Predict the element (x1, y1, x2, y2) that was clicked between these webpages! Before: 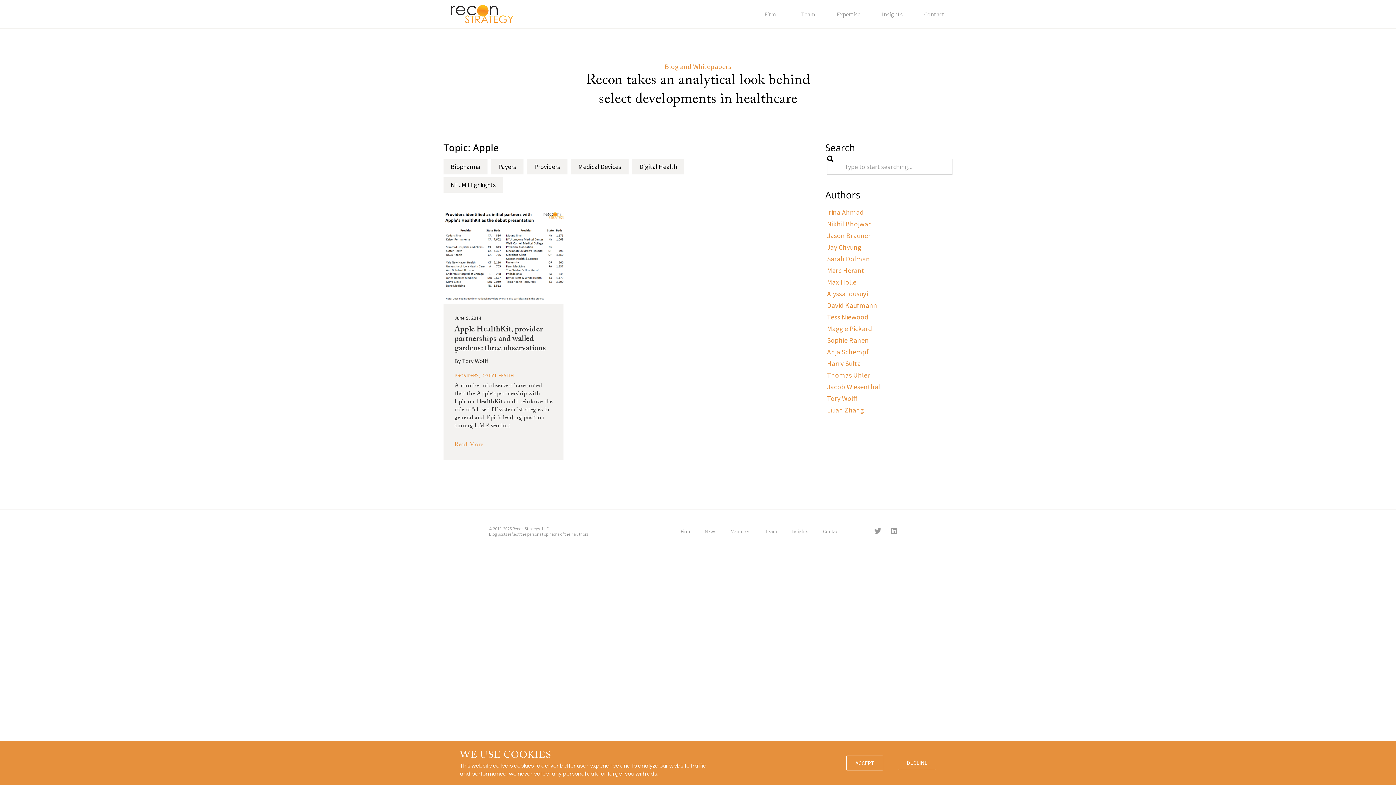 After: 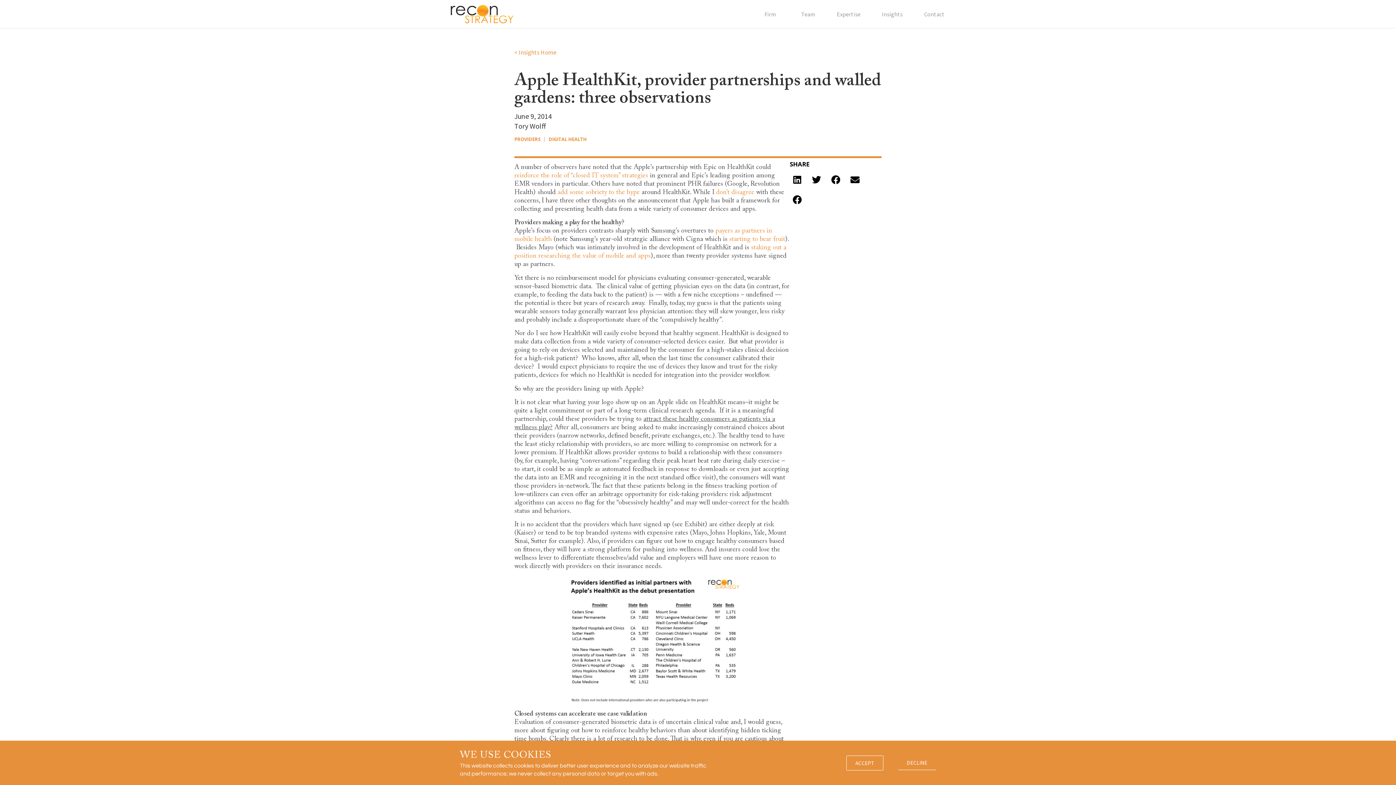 Action: bbox: (454, 442, 483, 448) label: Read More